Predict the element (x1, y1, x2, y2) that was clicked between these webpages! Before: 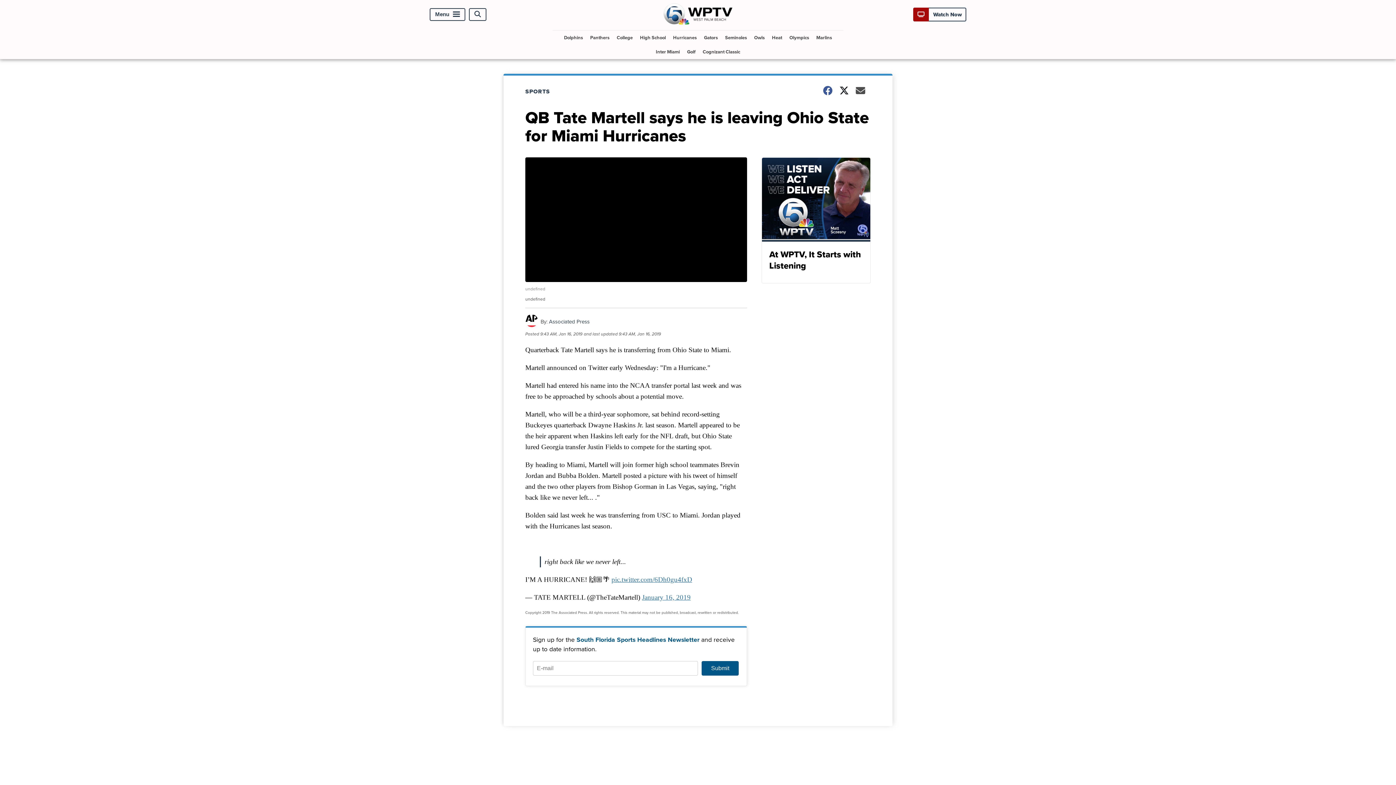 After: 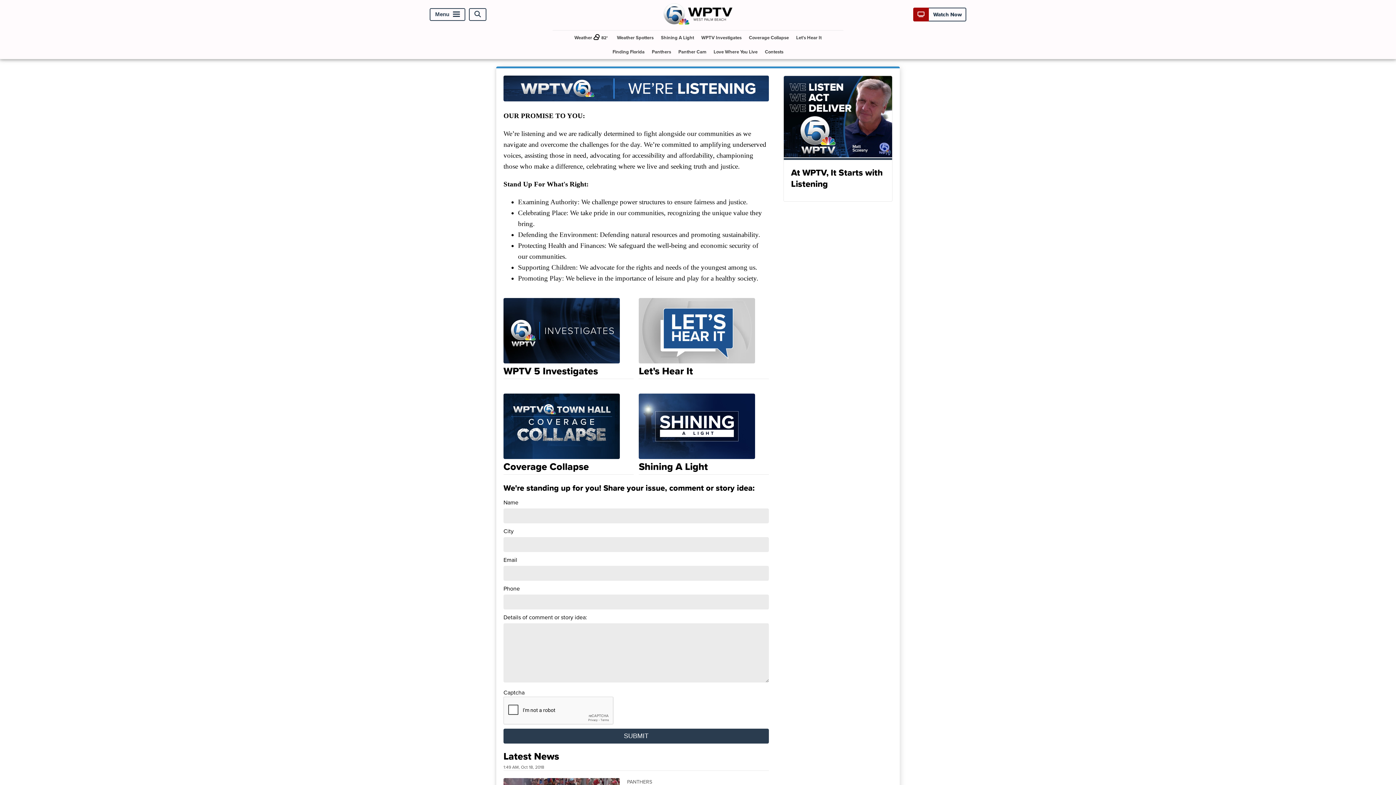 Action: label: At WPTV, It Starts with Listening bbox: (761, 157, 870, 283)